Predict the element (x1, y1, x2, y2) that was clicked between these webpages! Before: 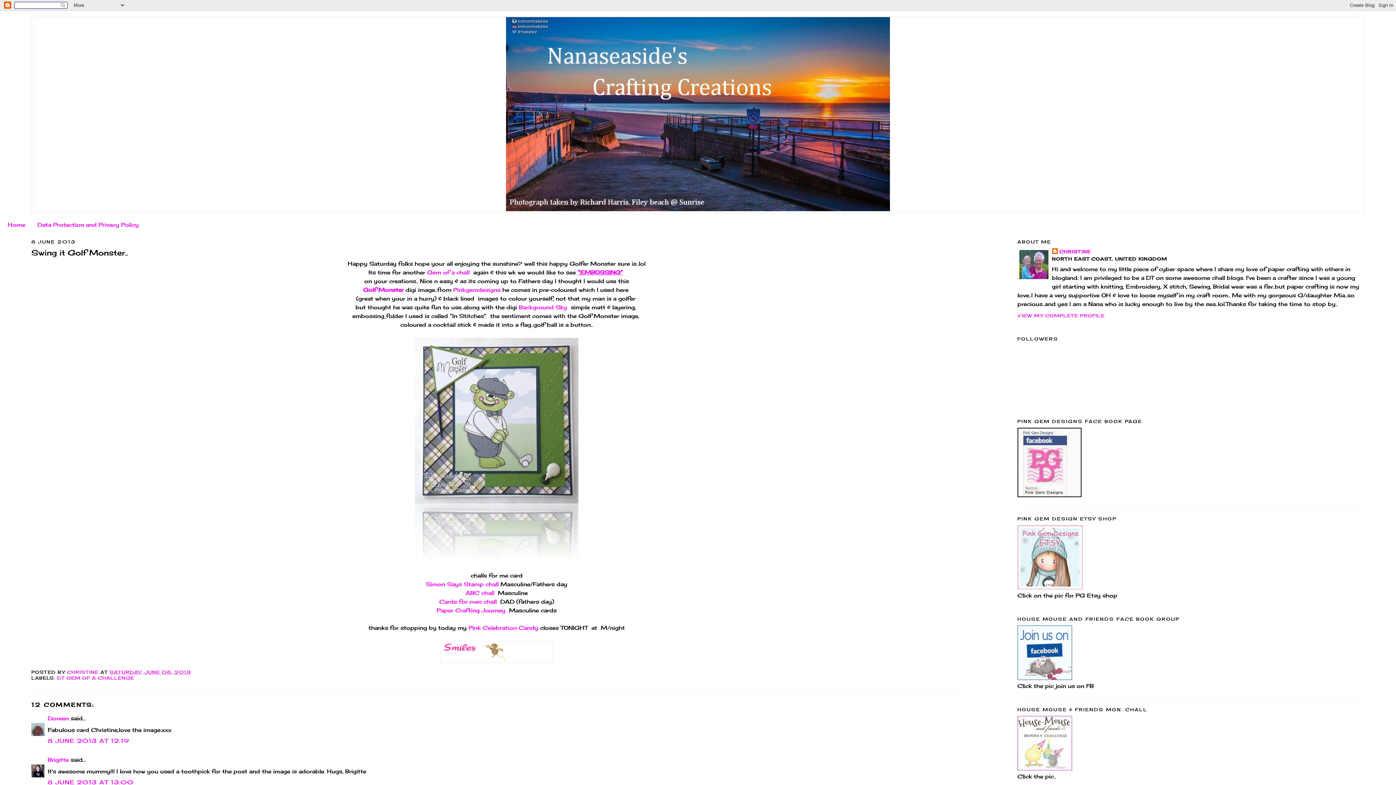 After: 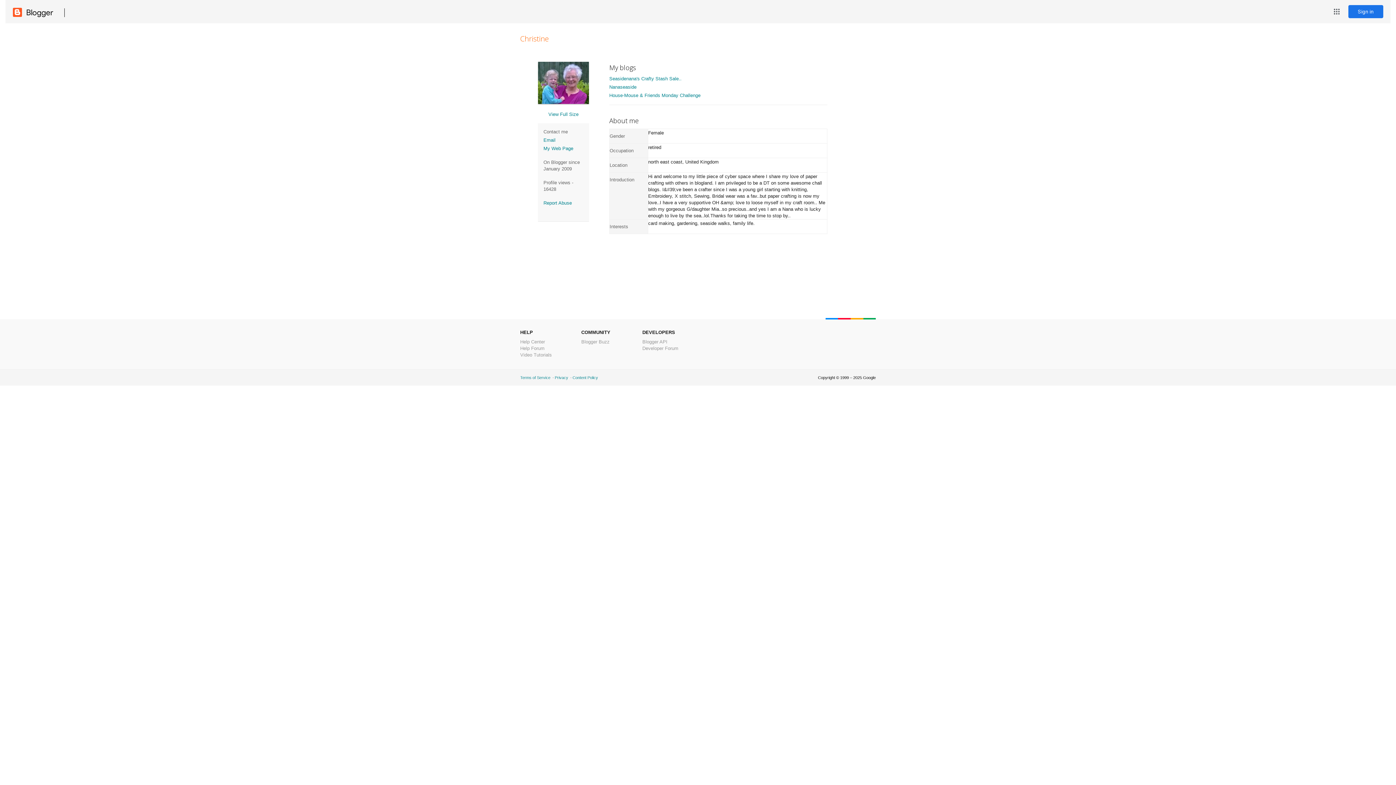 Action: bbox: (1017, 312, 1104, 318) label: VIEW MY COMPLETE PROFILE